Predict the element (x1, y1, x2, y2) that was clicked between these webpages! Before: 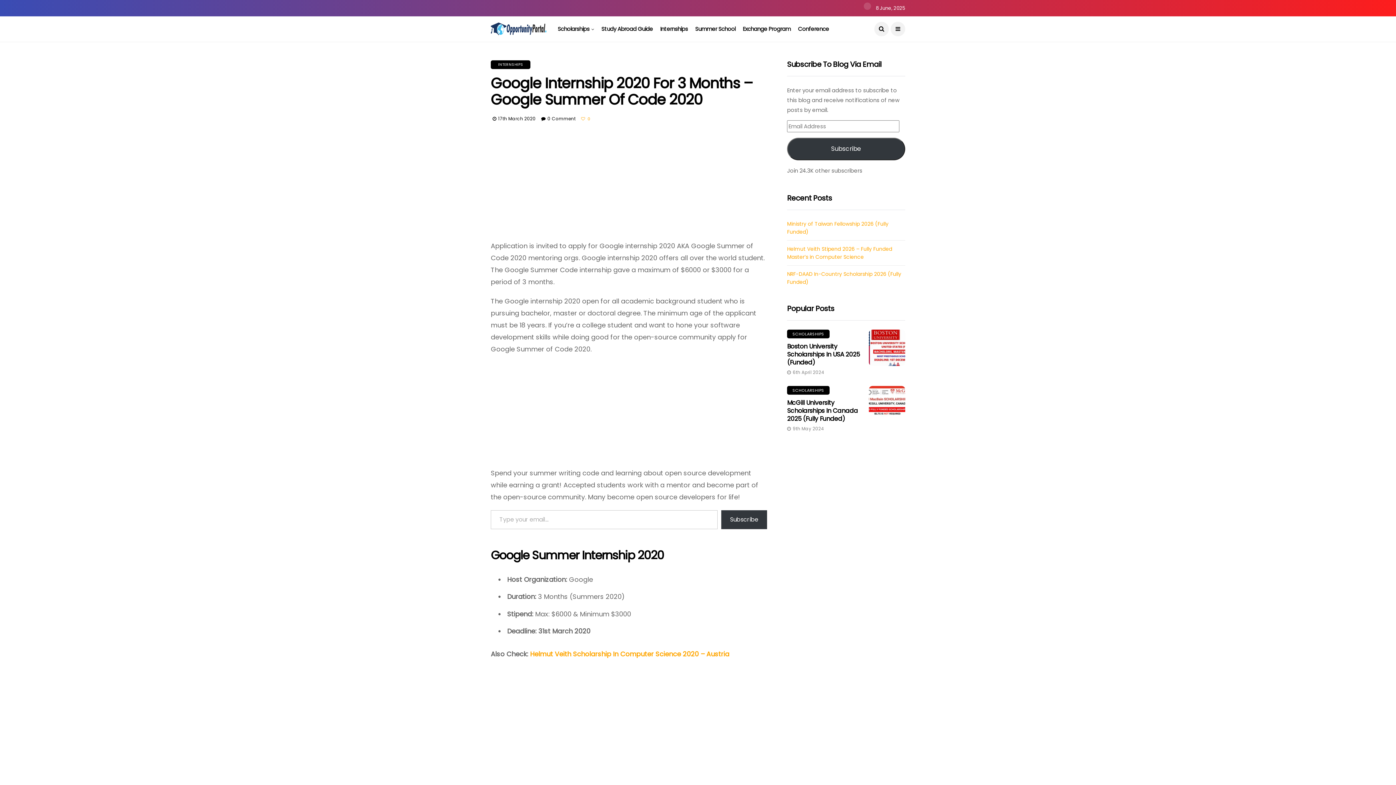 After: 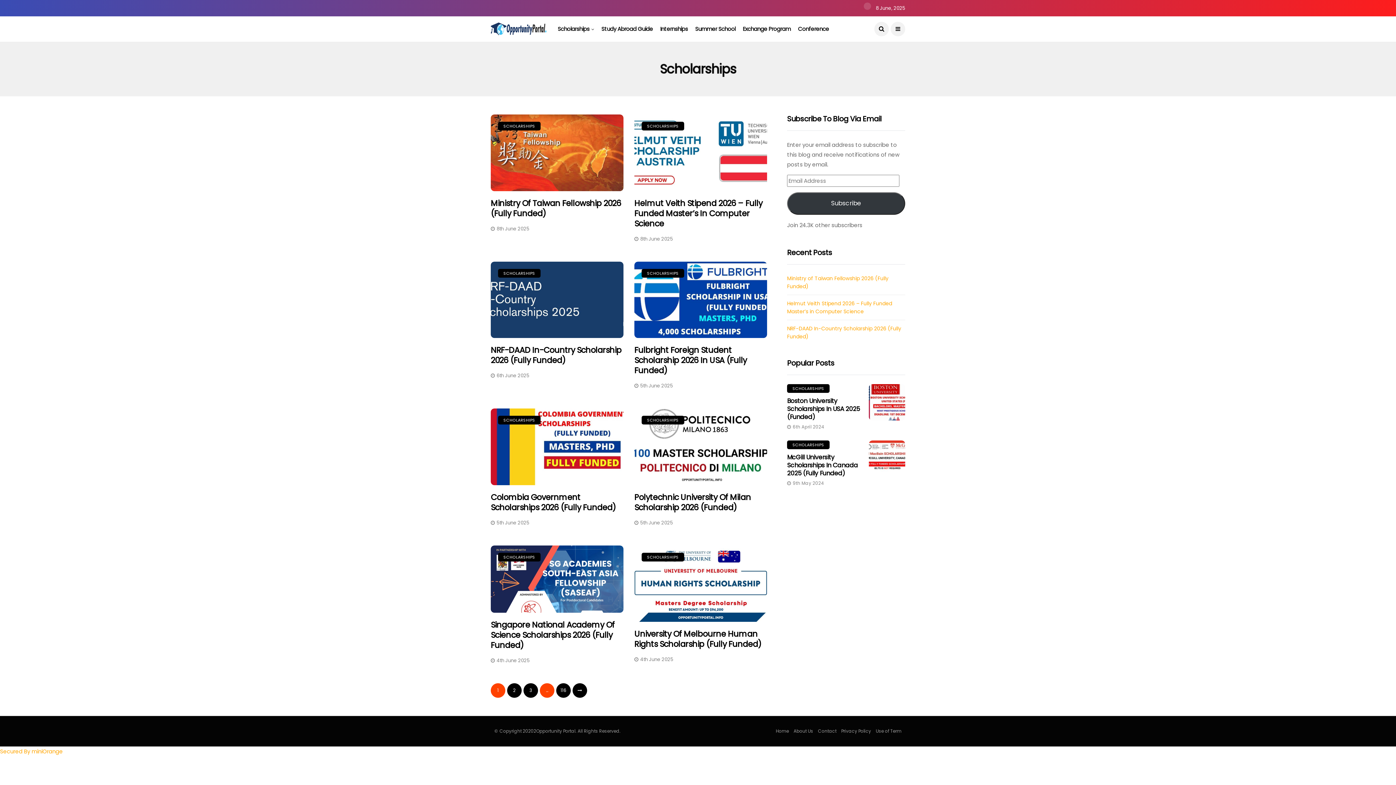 Action: bbox: (557, 16, 594, 41) label: Scholarships